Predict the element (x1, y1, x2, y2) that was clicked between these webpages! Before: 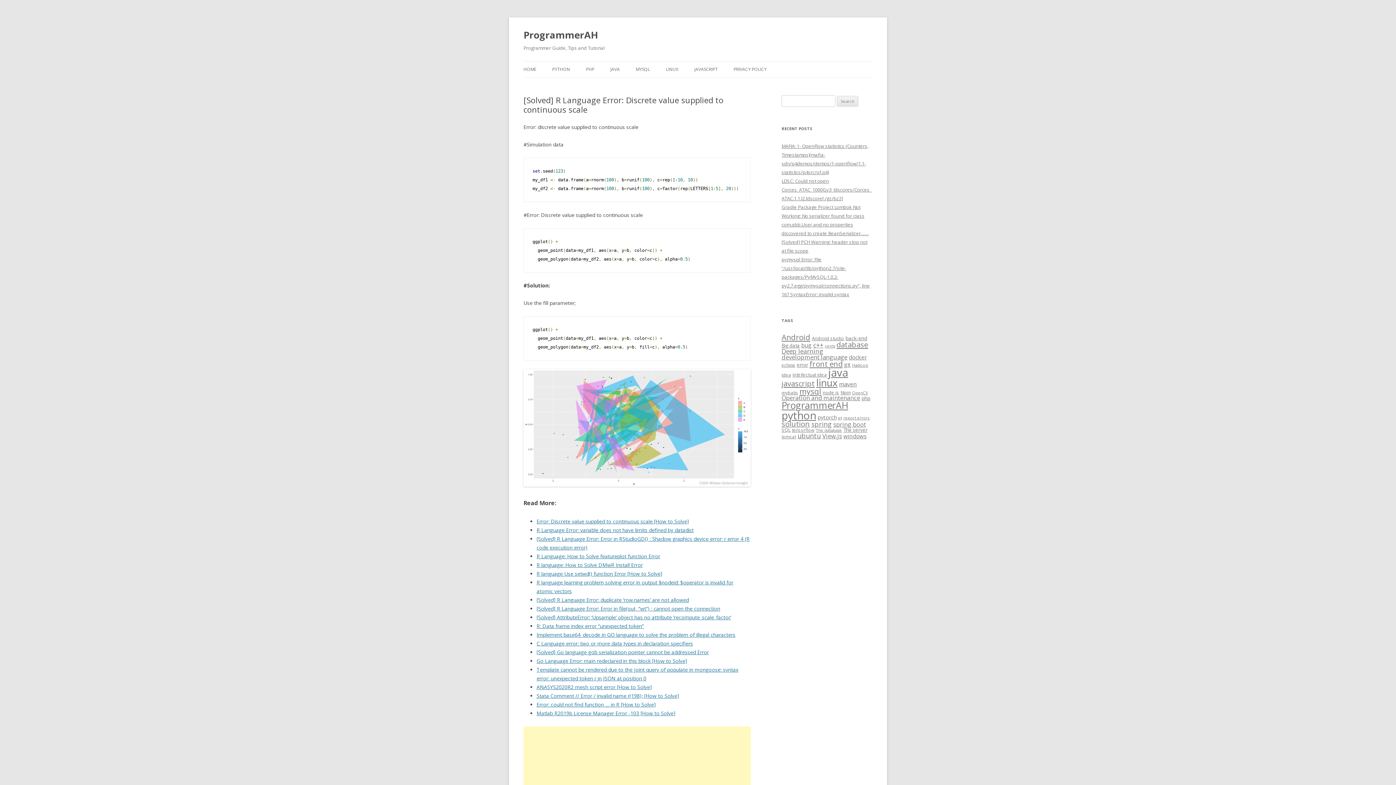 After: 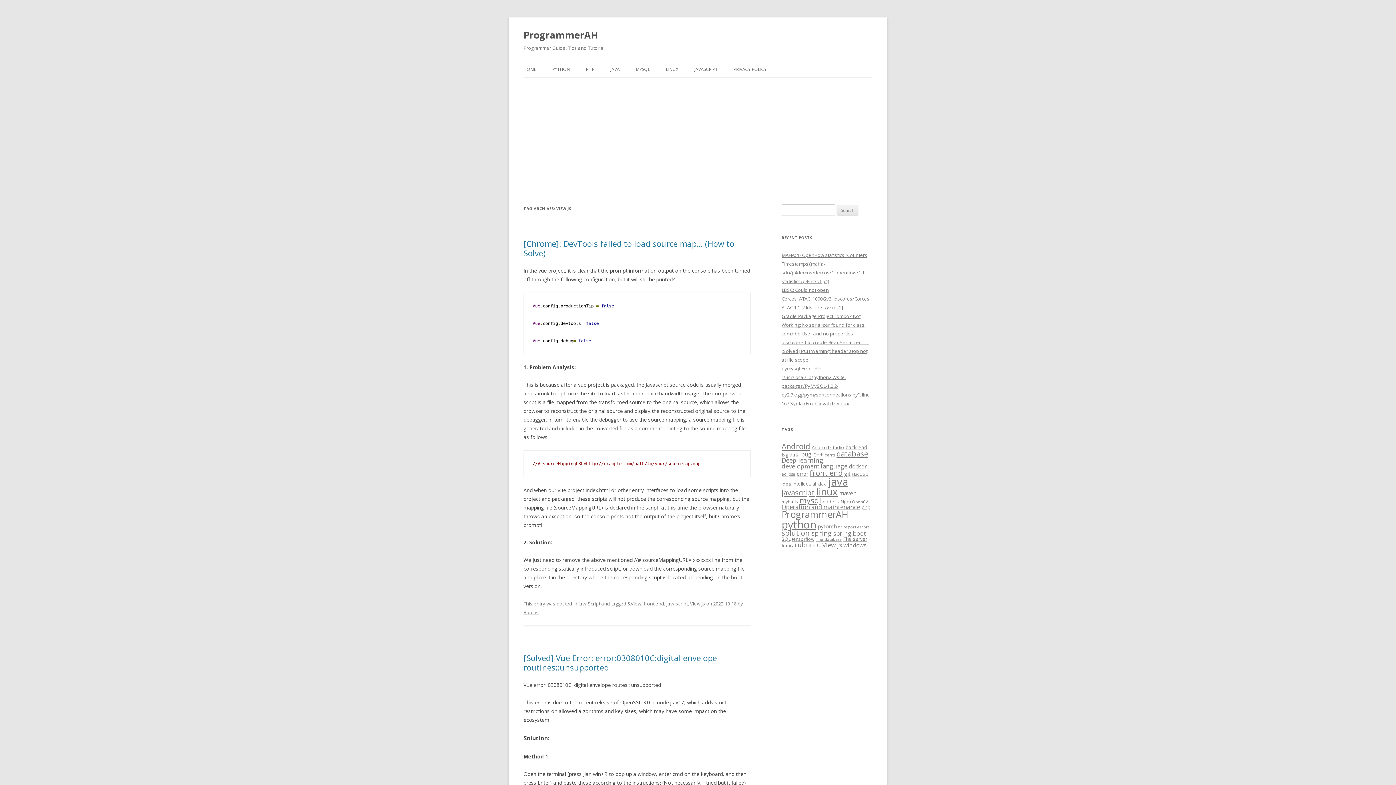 Action: label: View.js (250 items) bbox: (822, 432, 842, 440)